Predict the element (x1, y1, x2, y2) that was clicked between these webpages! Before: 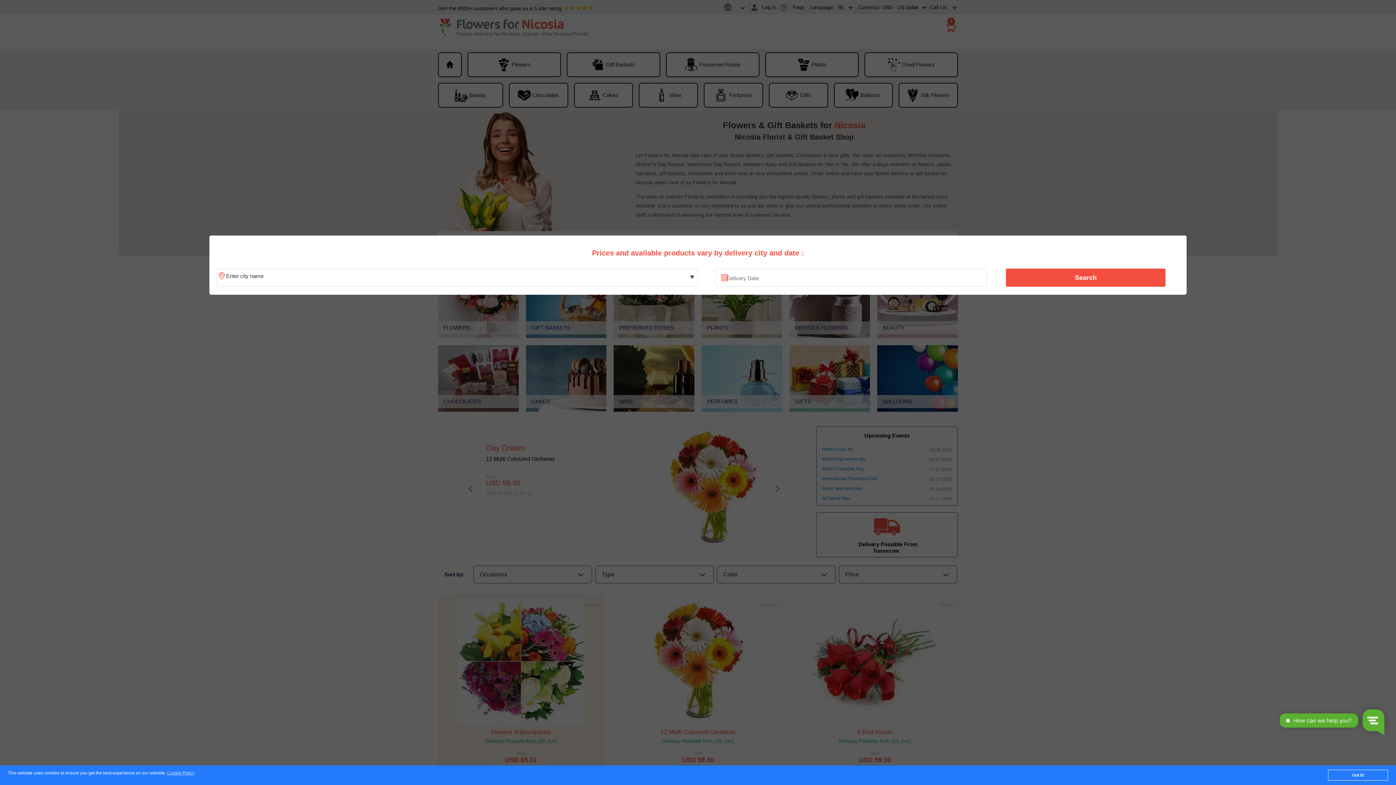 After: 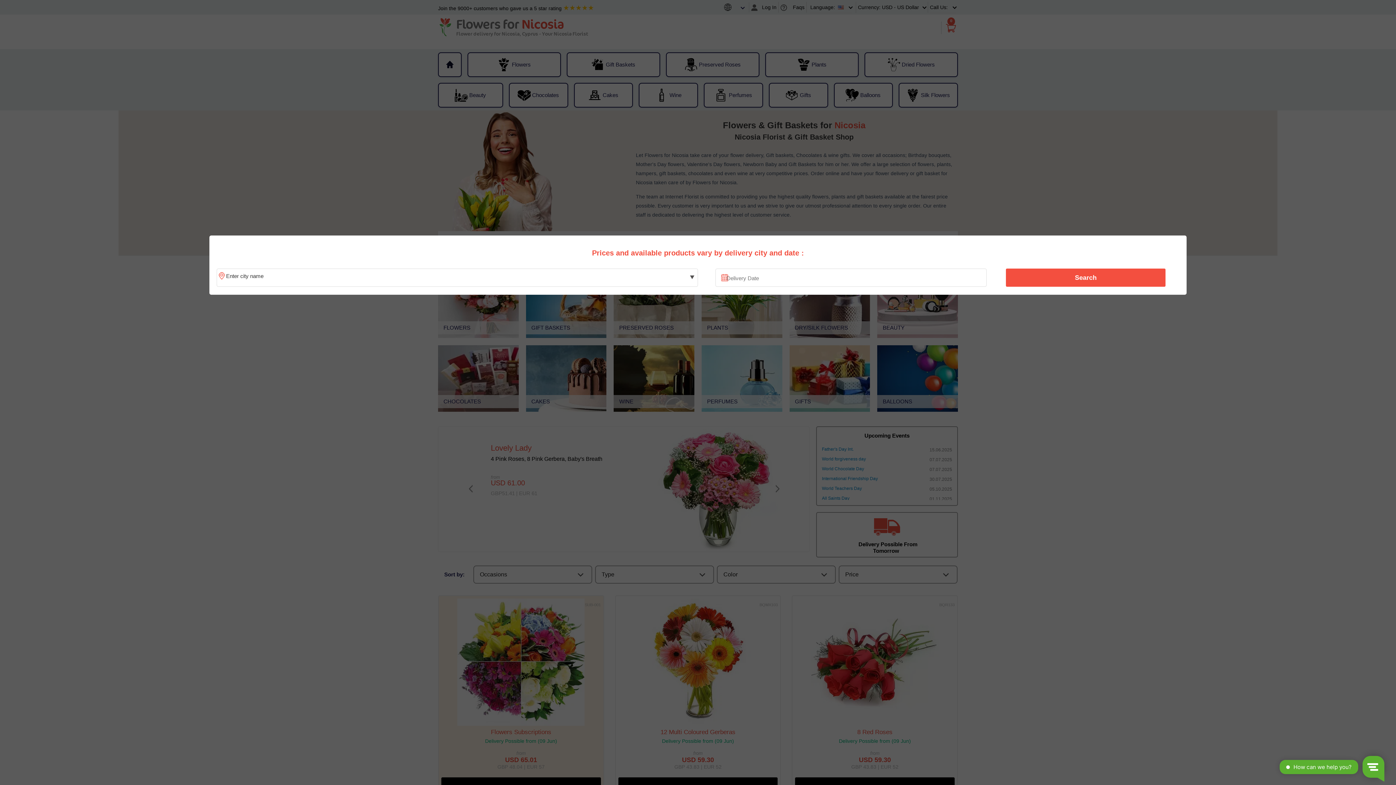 Action: bbox: (1328, 770, 1388, 781) label: Got it!